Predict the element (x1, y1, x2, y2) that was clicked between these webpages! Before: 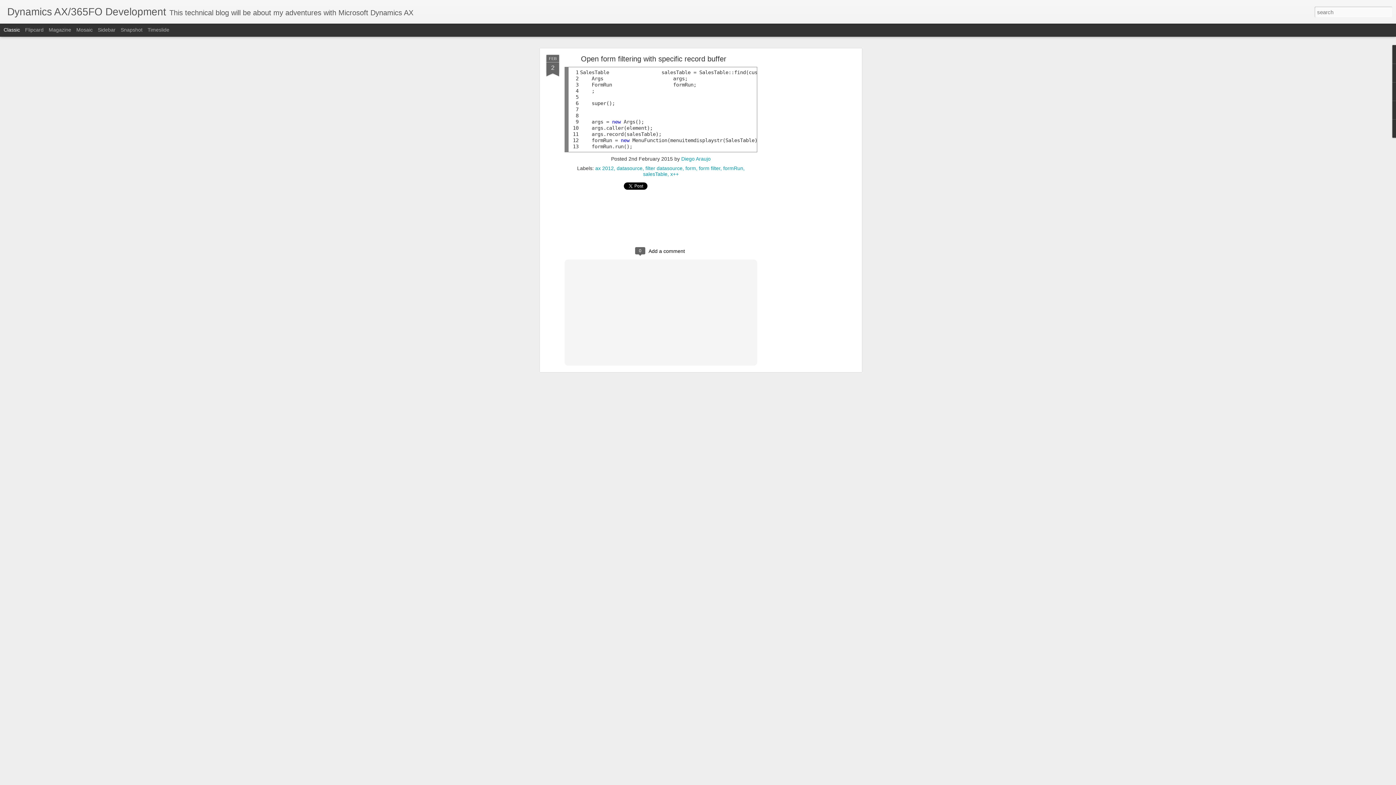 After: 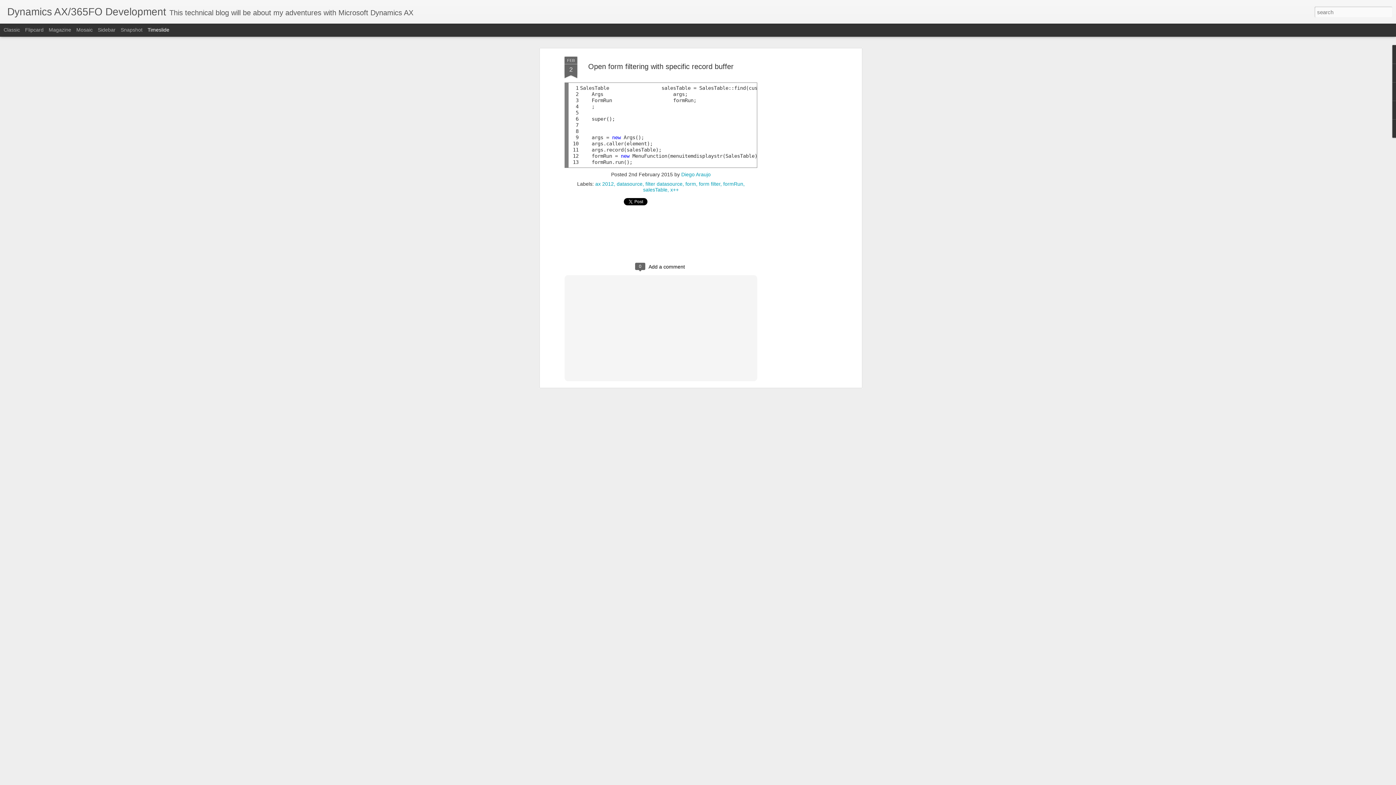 Action: bbox: (147, 26, 169, 32) label: Timeslide